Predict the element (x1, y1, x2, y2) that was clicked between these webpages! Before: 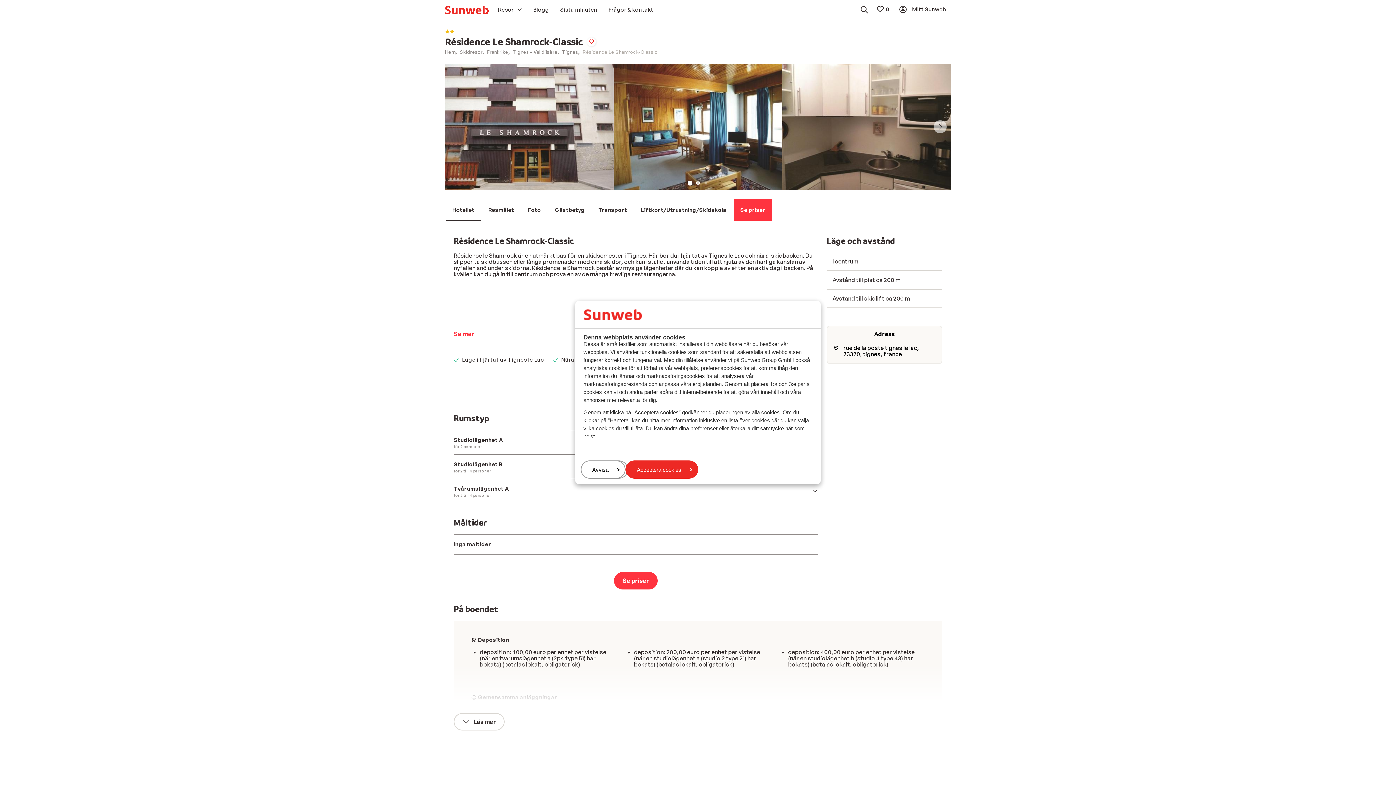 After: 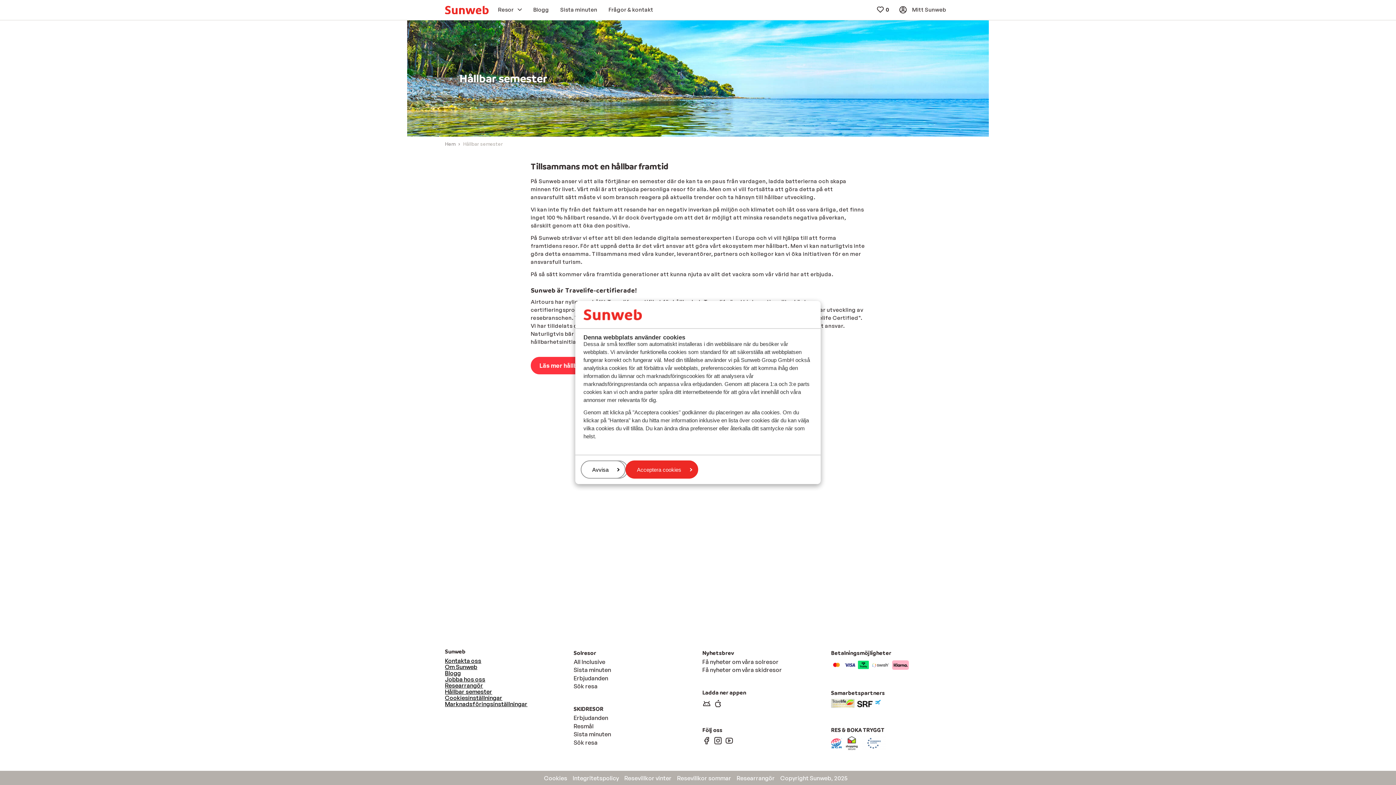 Action: bbox: (702, 663, 726, 671)